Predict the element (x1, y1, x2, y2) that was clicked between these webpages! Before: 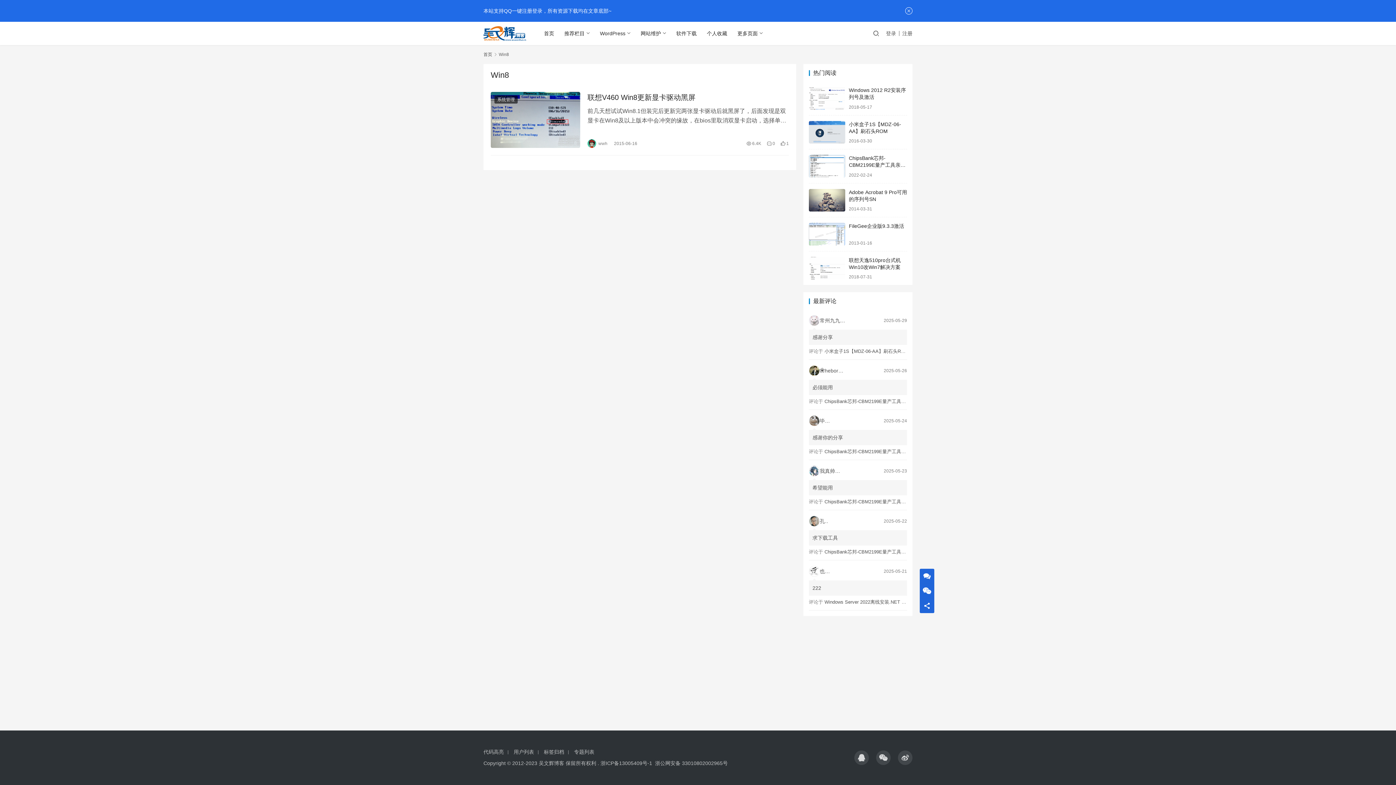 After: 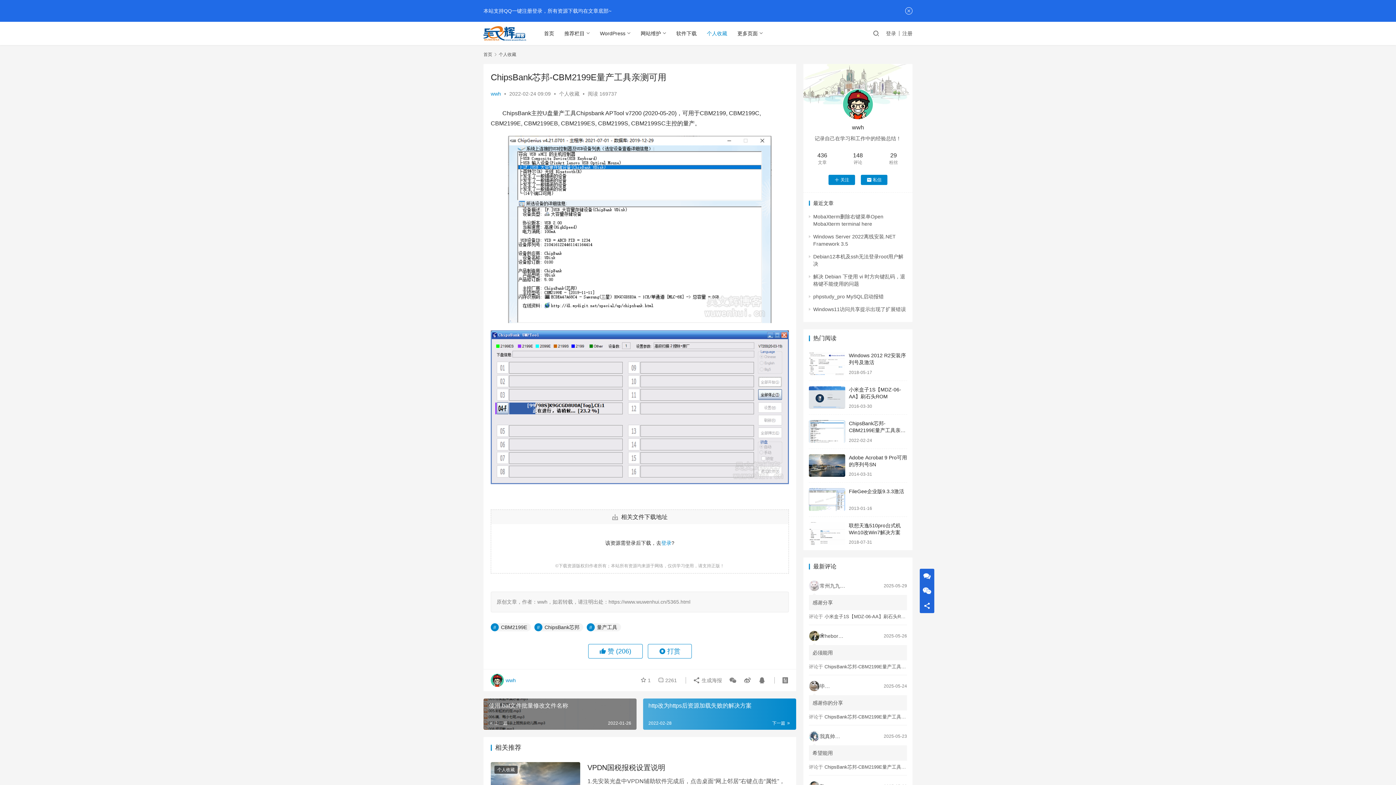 Action: bbox: (809, 154, 845, 177)